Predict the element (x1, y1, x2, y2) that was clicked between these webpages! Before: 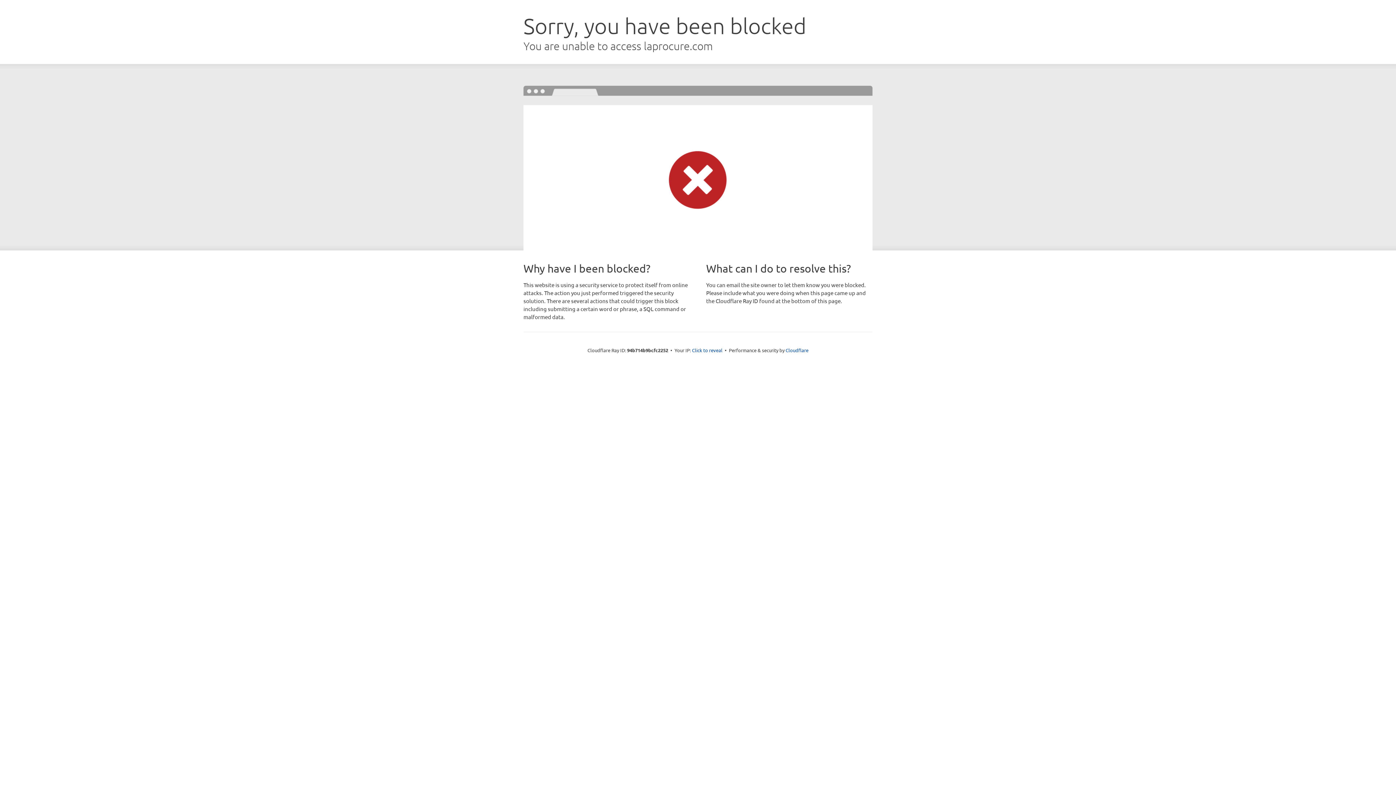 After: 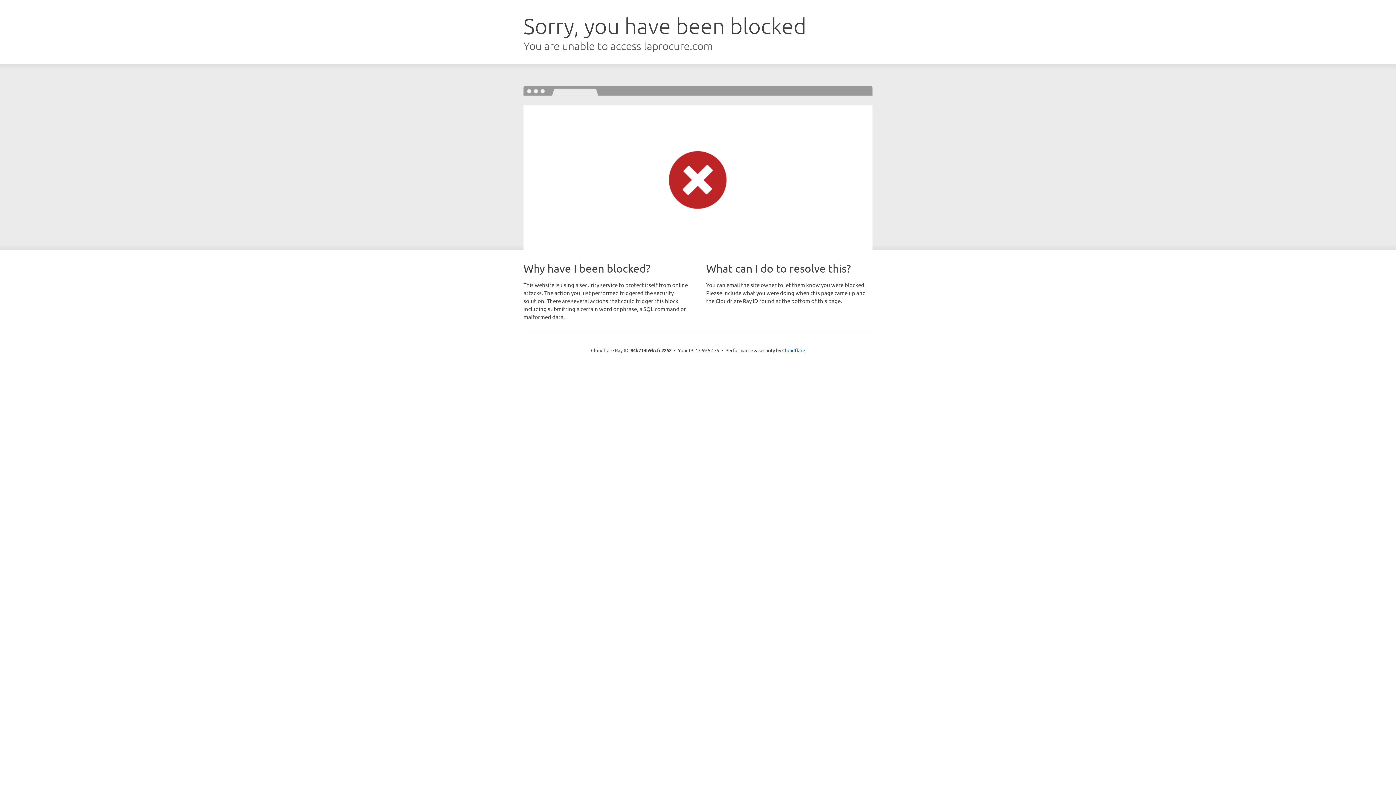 Action: bbox: (692, 346, 722, 353) label: Click to reveal